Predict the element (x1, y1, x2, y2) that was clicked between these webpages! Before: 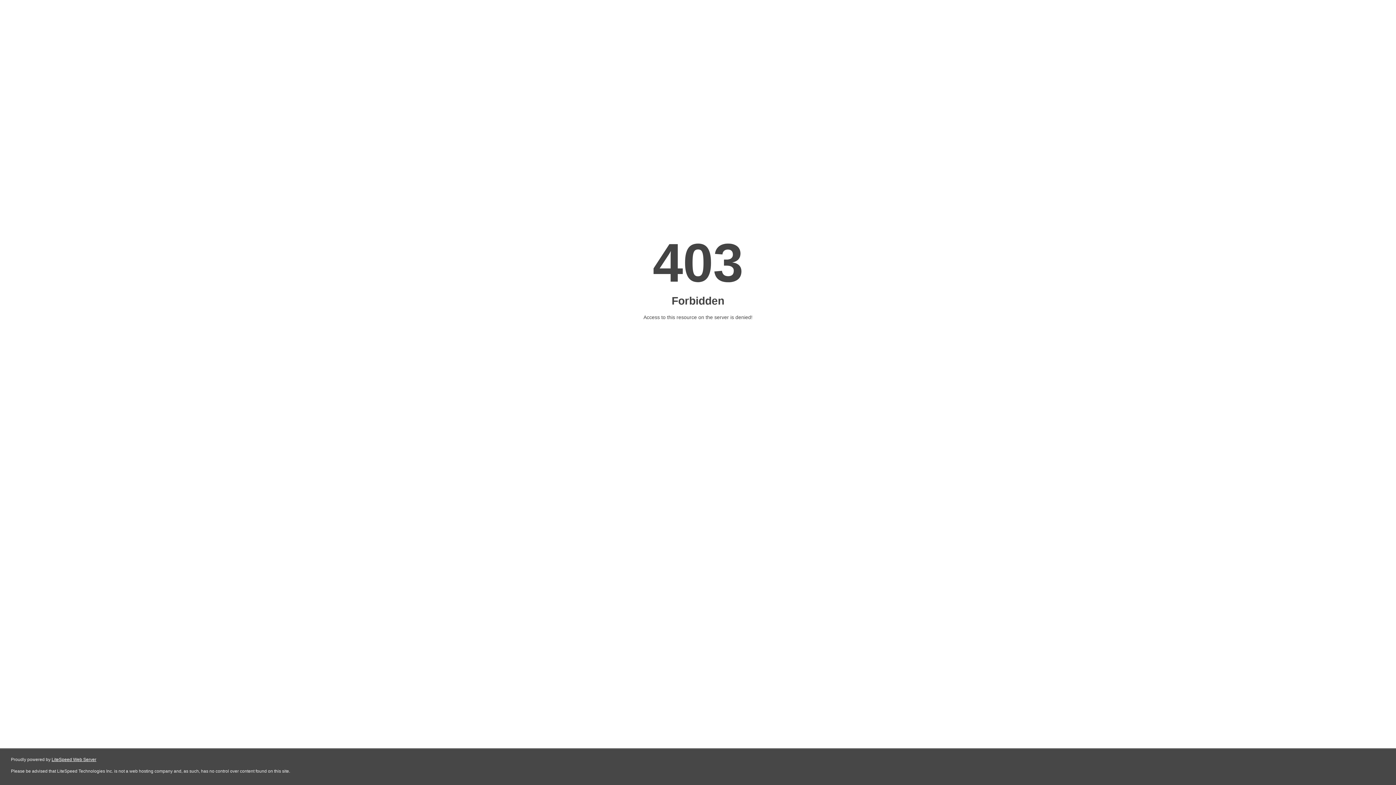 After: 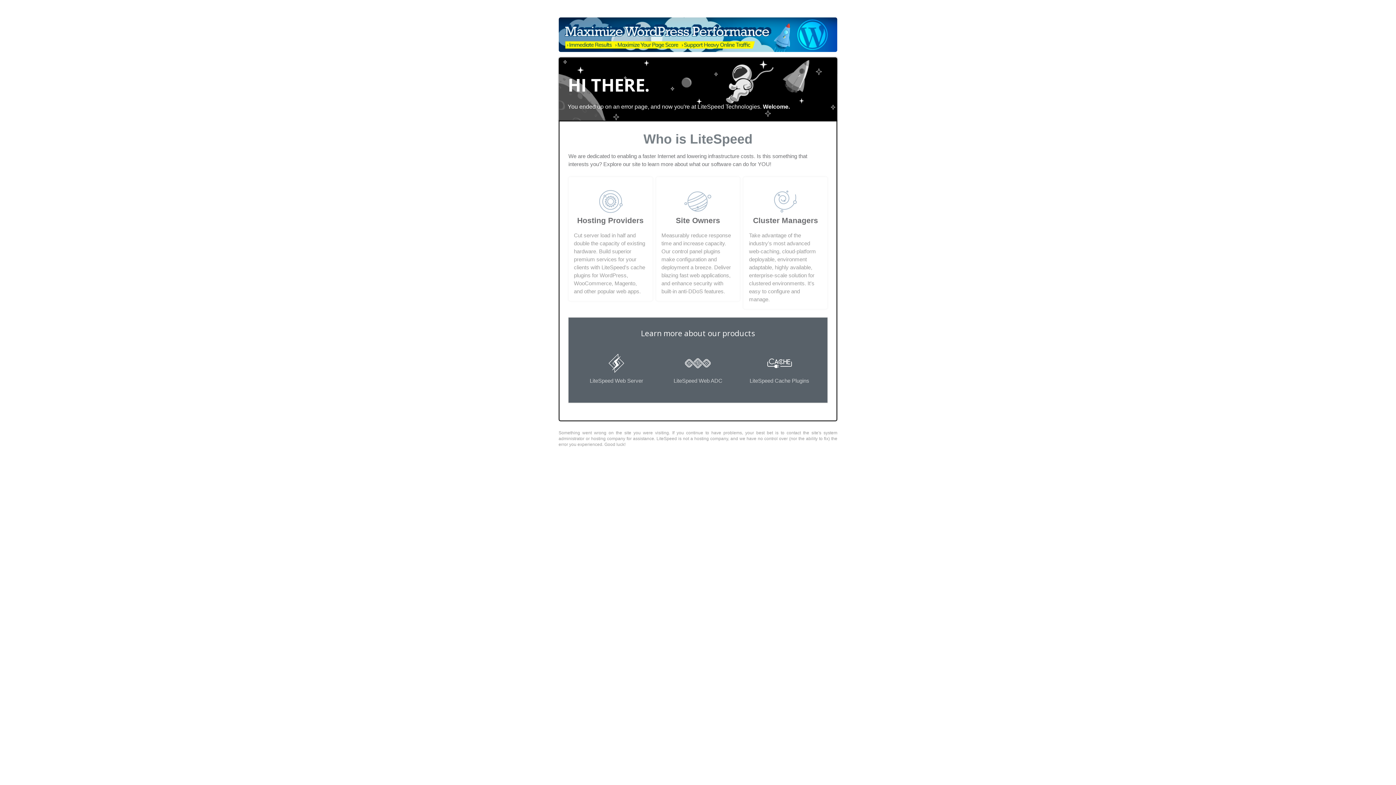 Action: label: LiteSpeed Web Server bbox: (51, 757, 96, 762)